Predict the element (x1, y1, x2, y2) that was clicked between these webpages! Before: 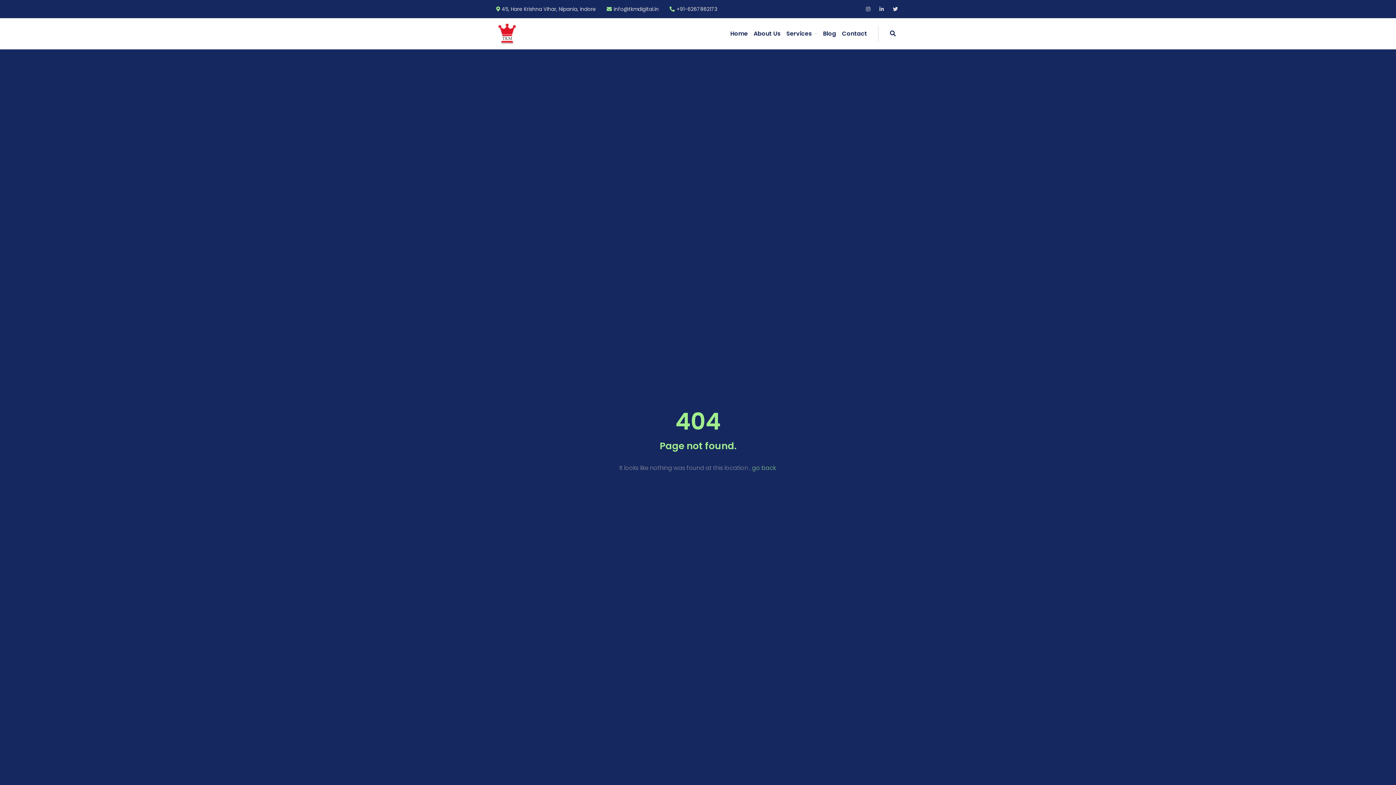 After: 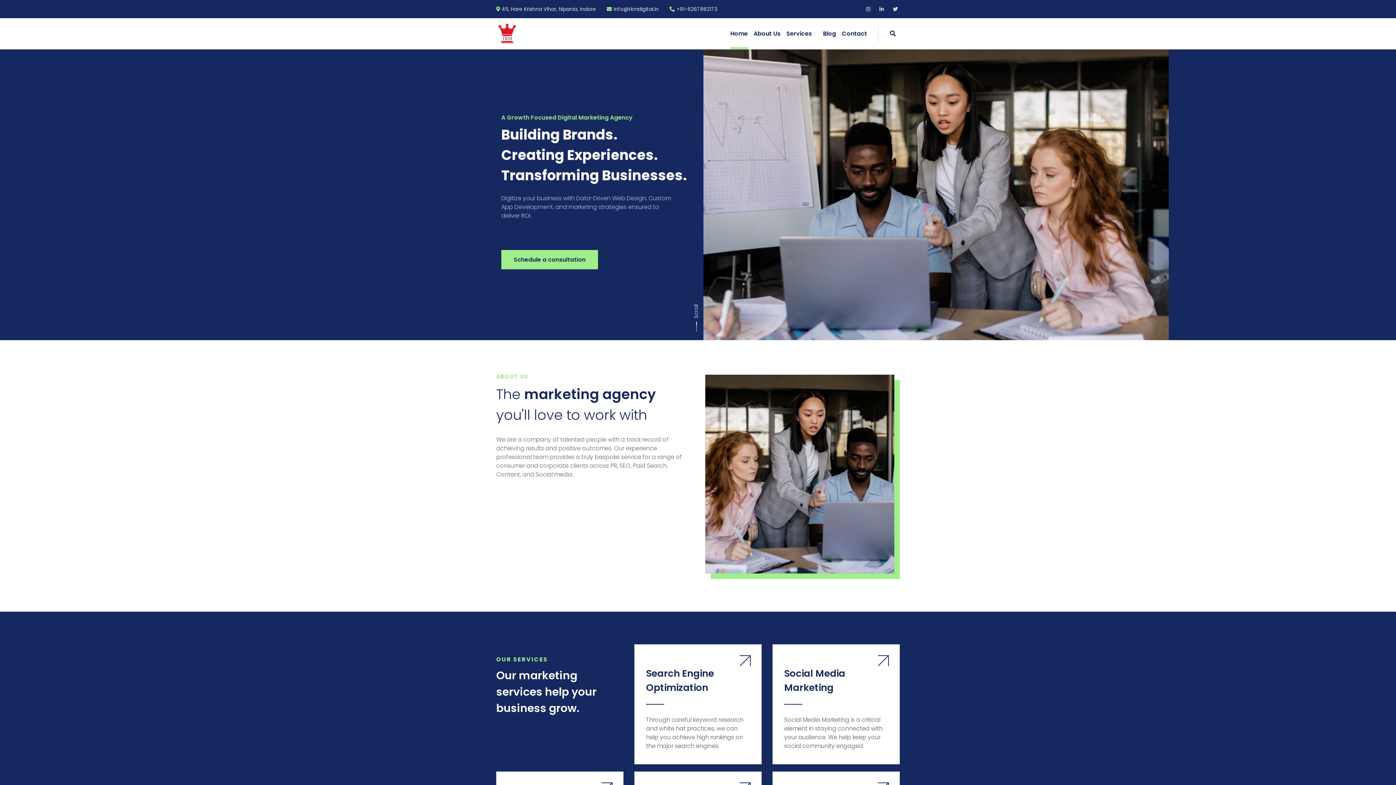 Action: bbox: (496, 22, 529, 44)